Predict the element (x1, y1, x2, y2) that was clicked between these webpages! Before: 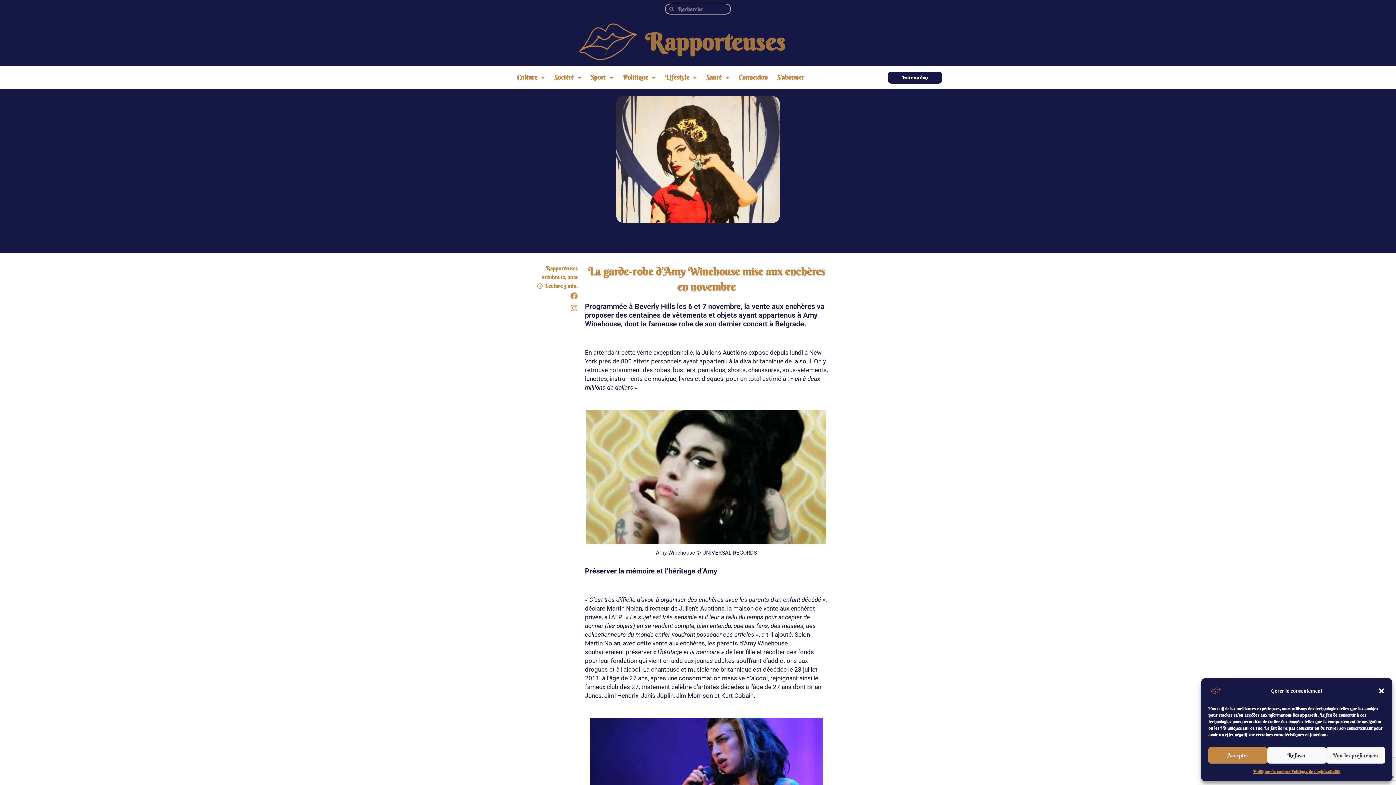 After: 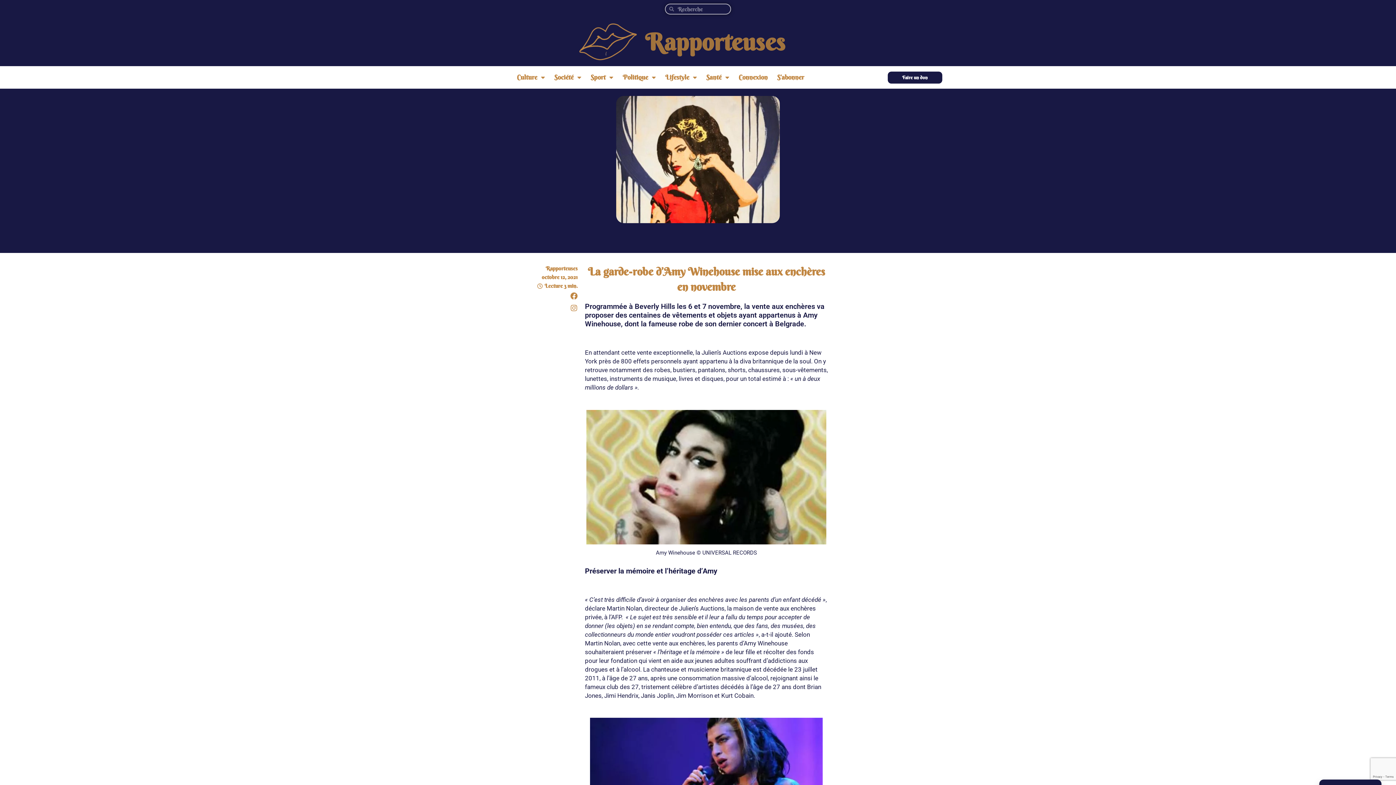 Action: bbox: (1208, 747, 1267, 764) label: Accepter